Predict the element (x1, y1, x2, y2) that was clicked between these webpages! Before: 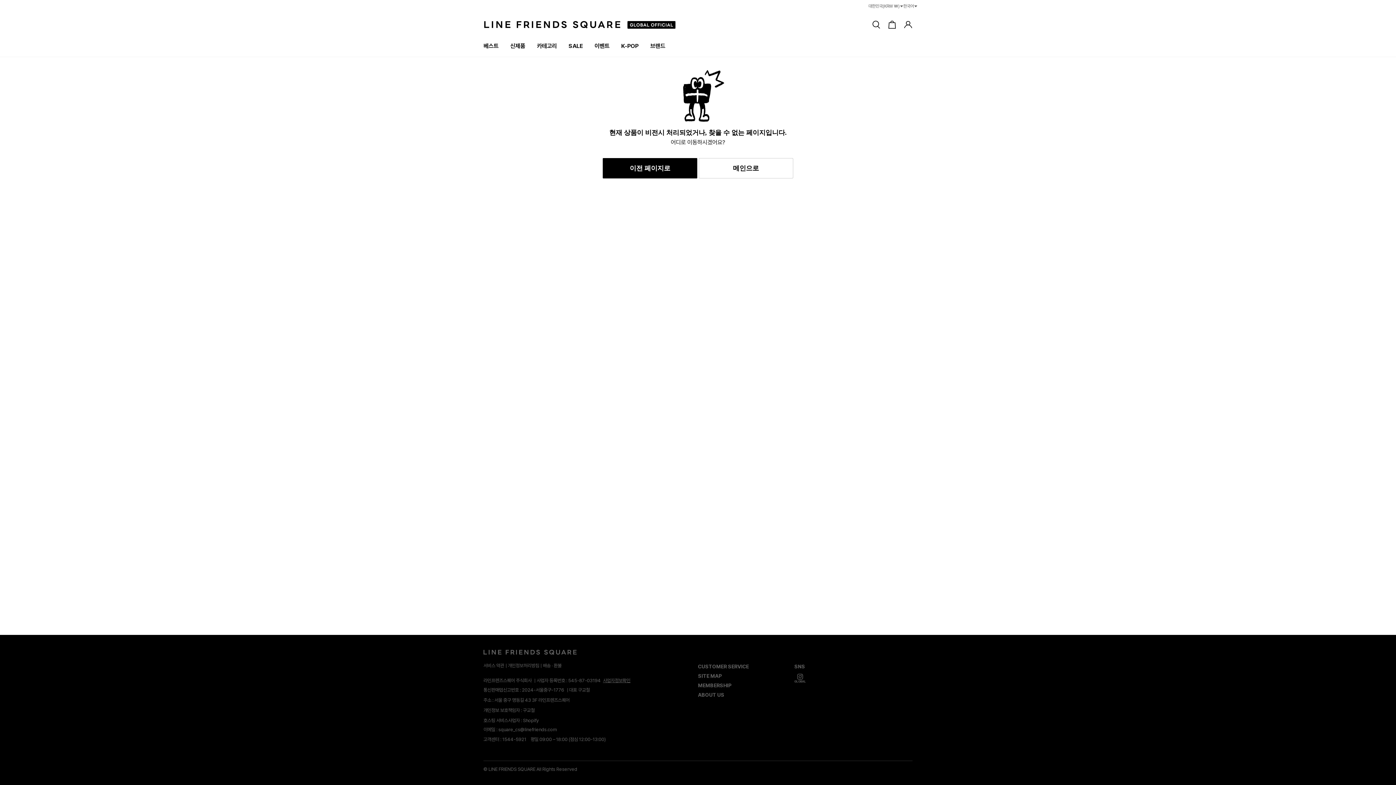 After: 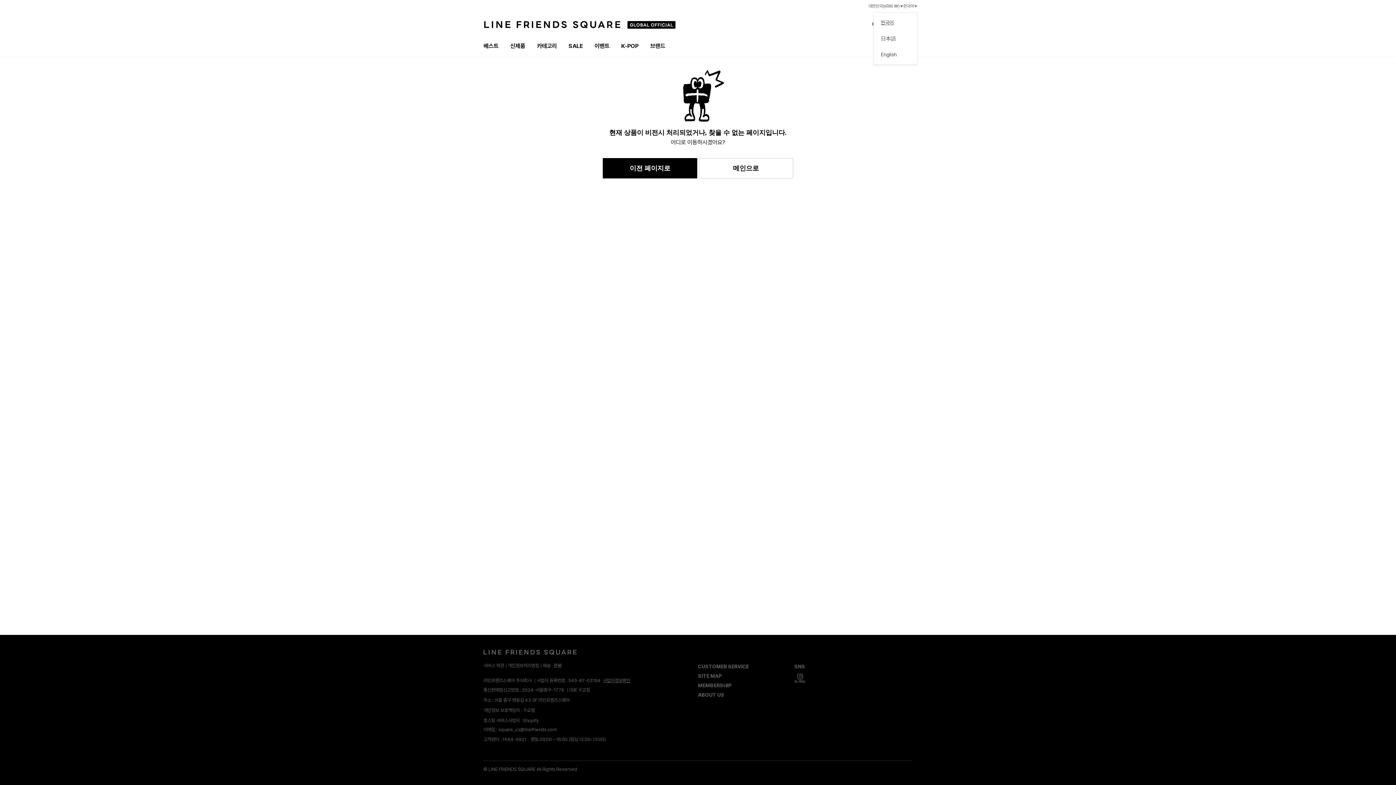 Action: bbox: (903, 0, 917, 12) label: 한국어